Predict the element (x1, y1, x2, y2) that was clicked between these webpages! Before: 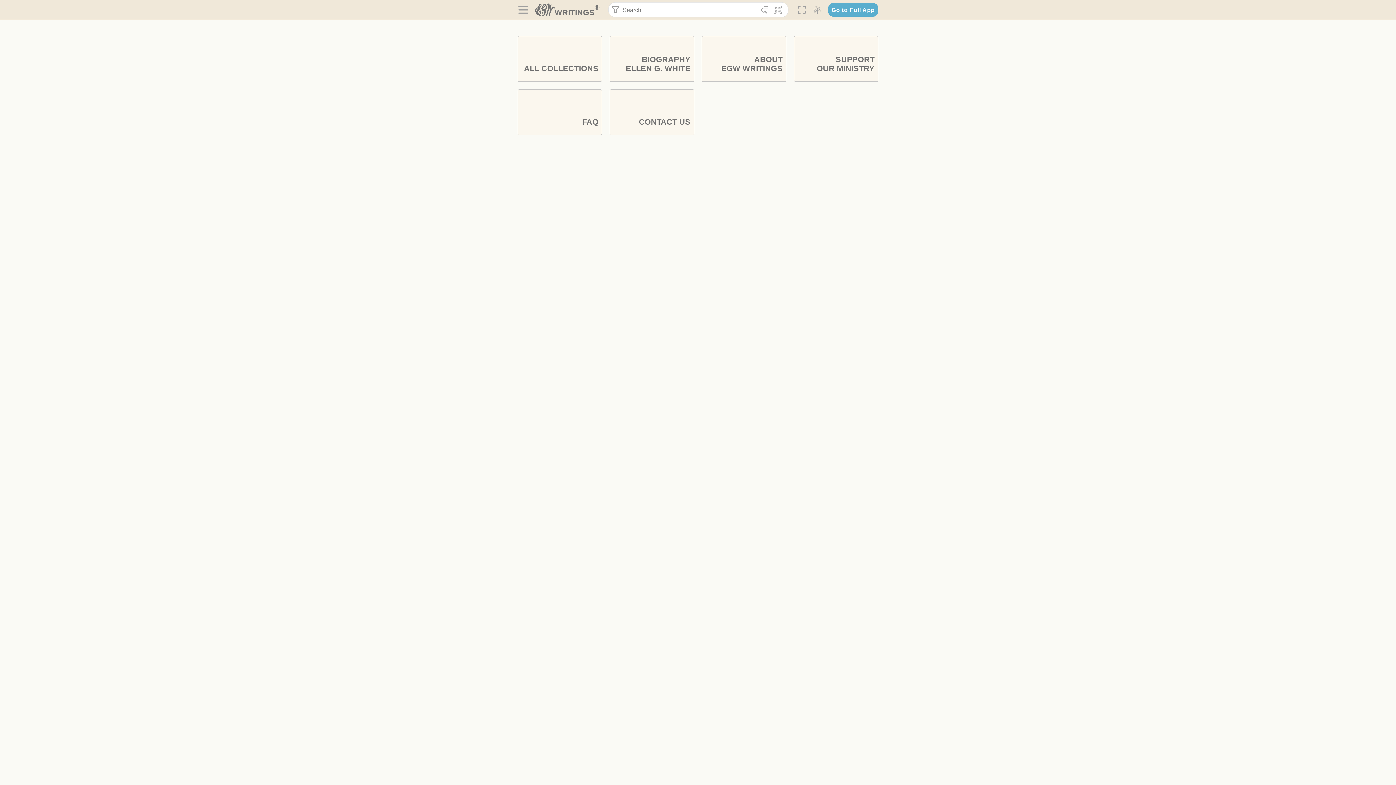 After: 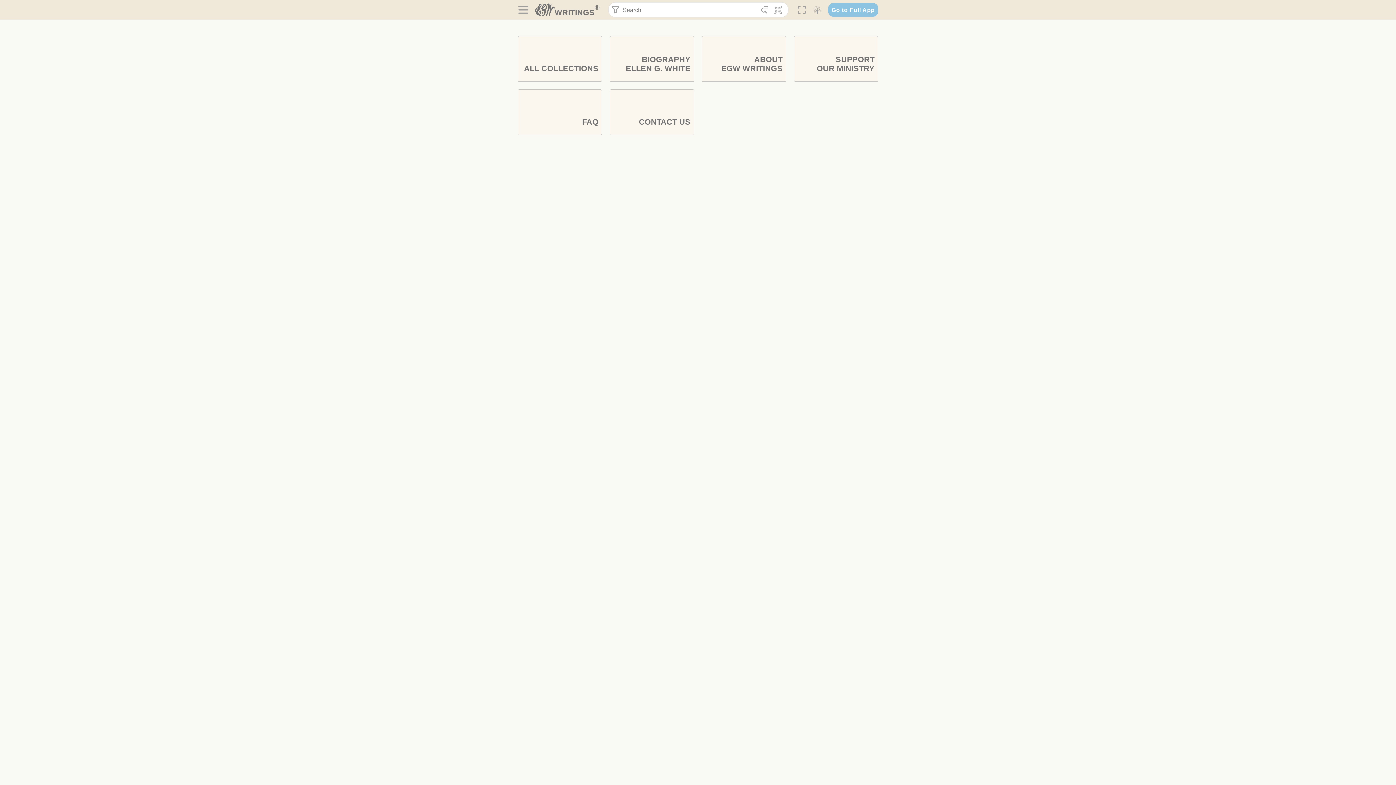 Action: bbox: (828, 2, 878, 16) label: Go to Full App